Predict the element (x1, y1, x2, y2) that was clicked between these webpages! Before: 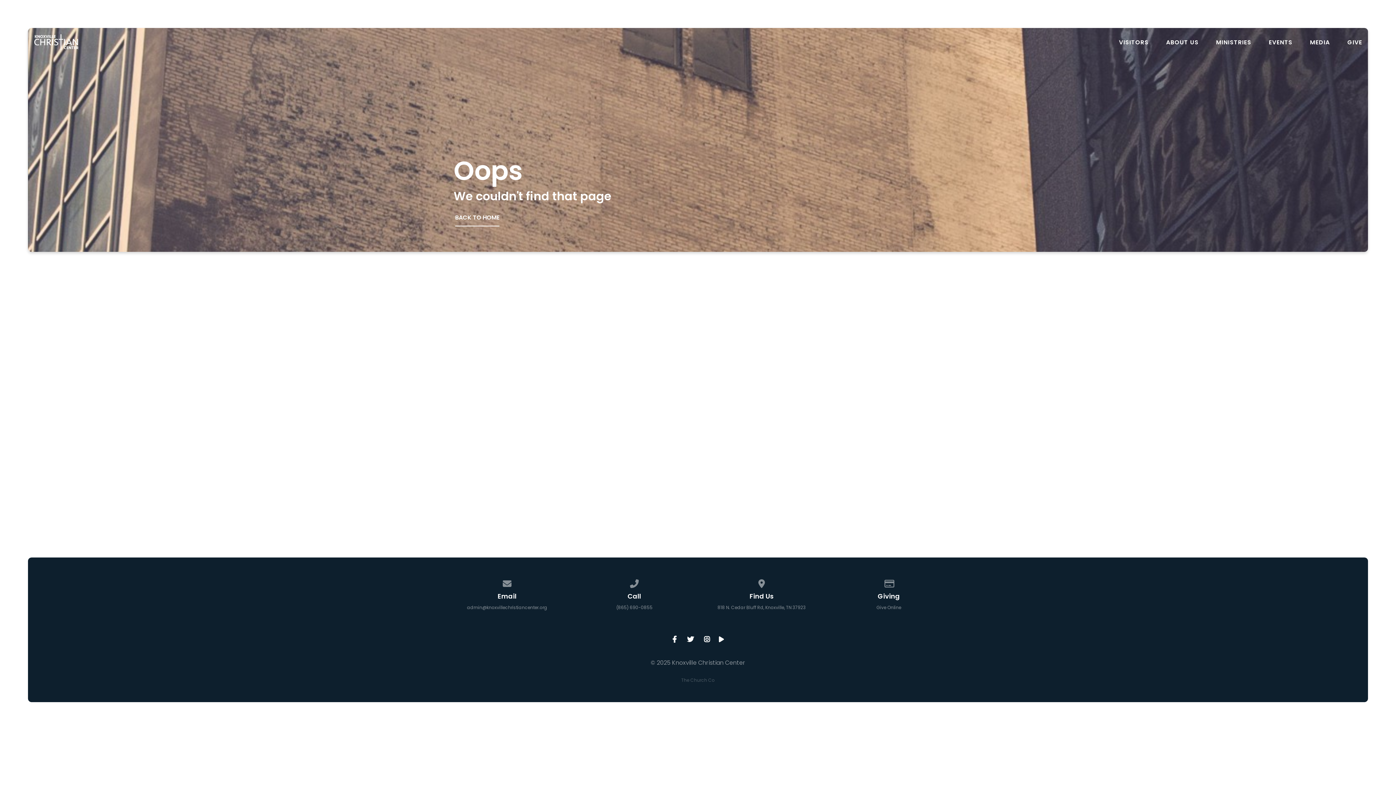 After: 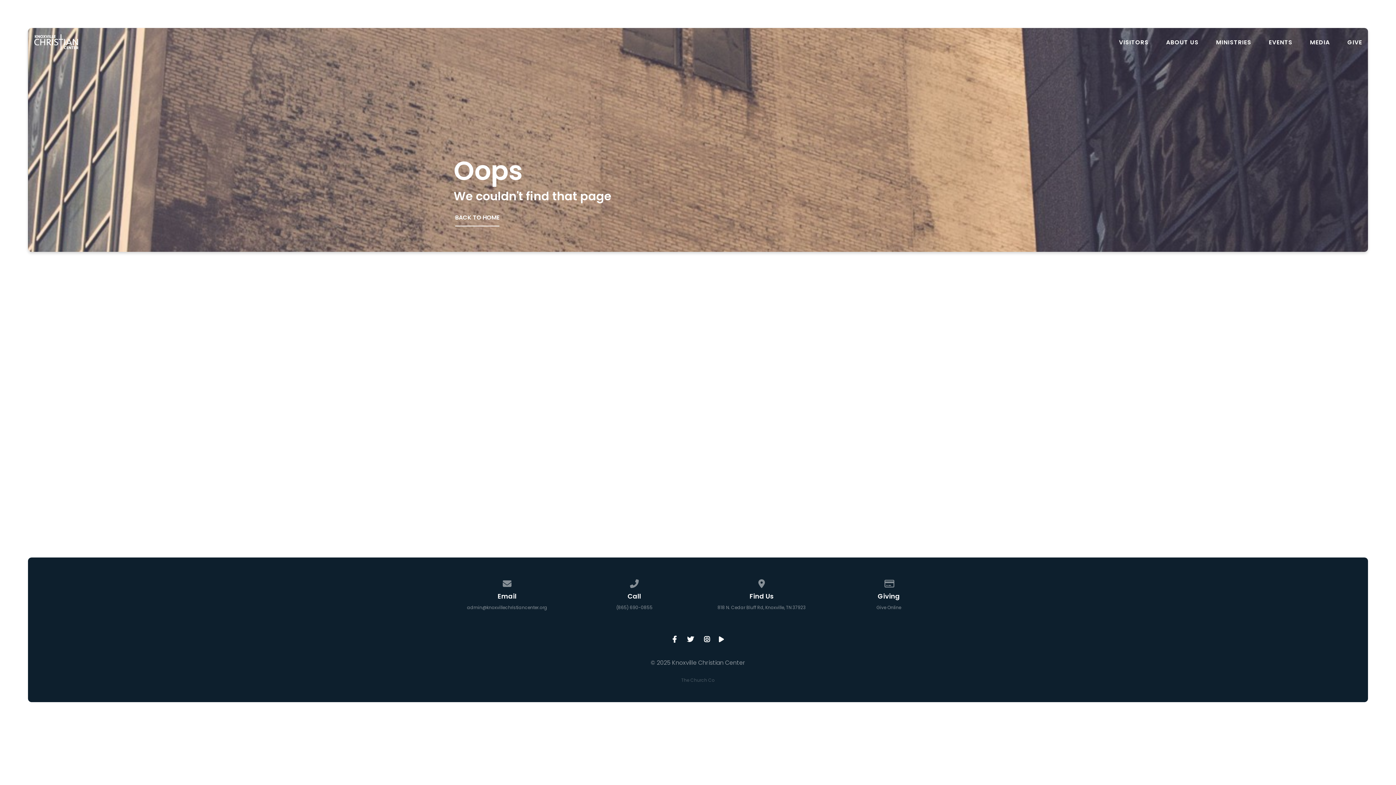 Action: label: admin@knoxvillechristiancenter.org bbox: (467, 604, 547, 611)